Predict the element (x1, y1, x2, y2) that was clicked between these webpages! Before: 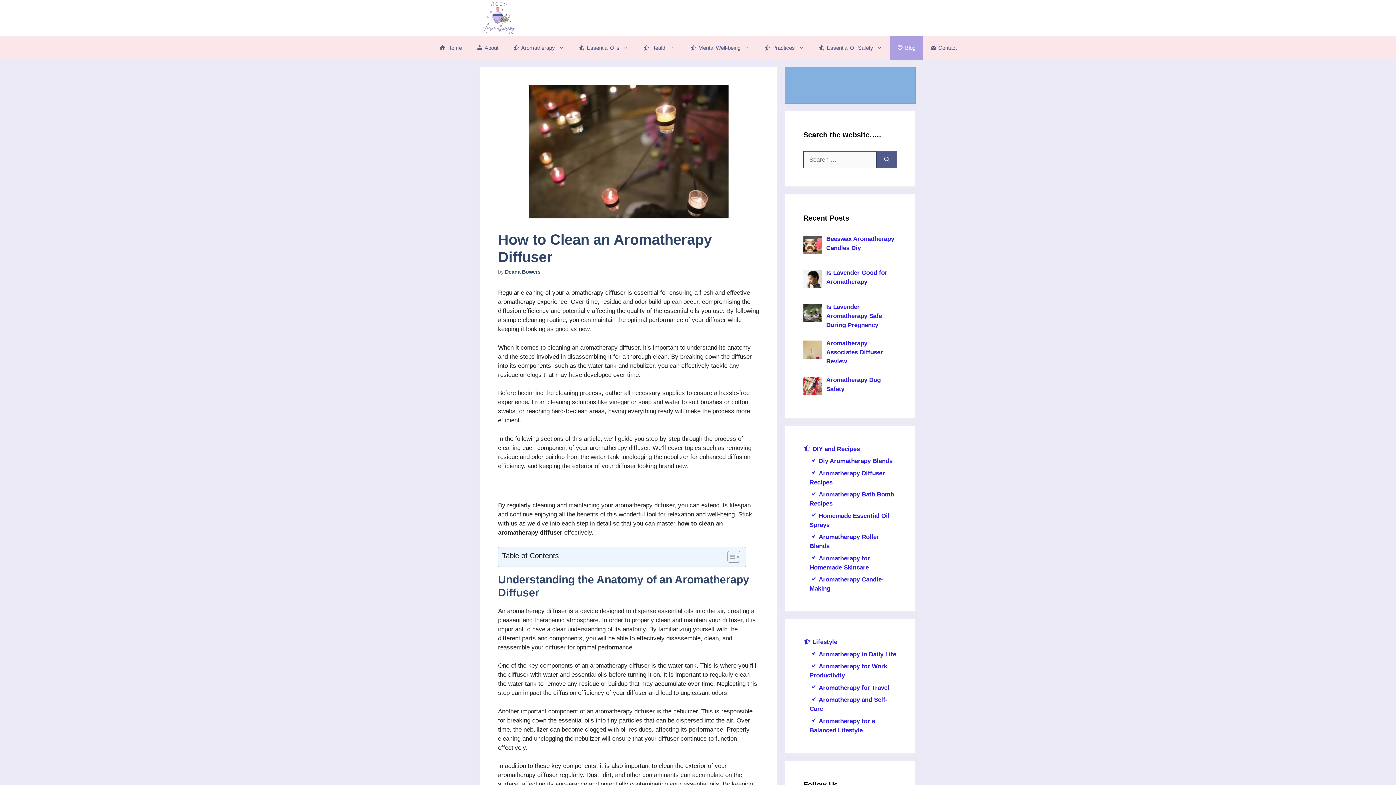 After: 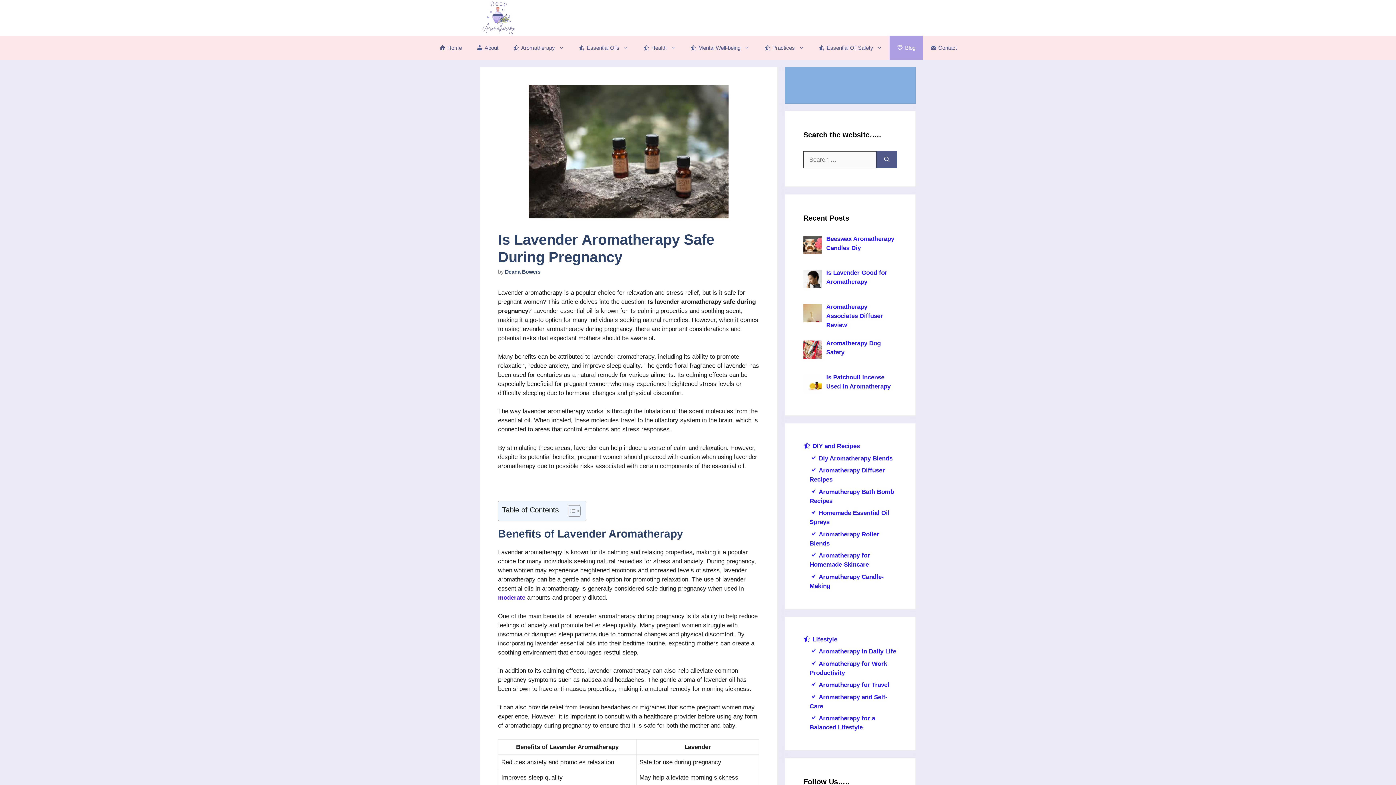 Action: label: Is Lavender Aromatherapy Safe During Pregnancy bbox: (826, 303, 882, 328)